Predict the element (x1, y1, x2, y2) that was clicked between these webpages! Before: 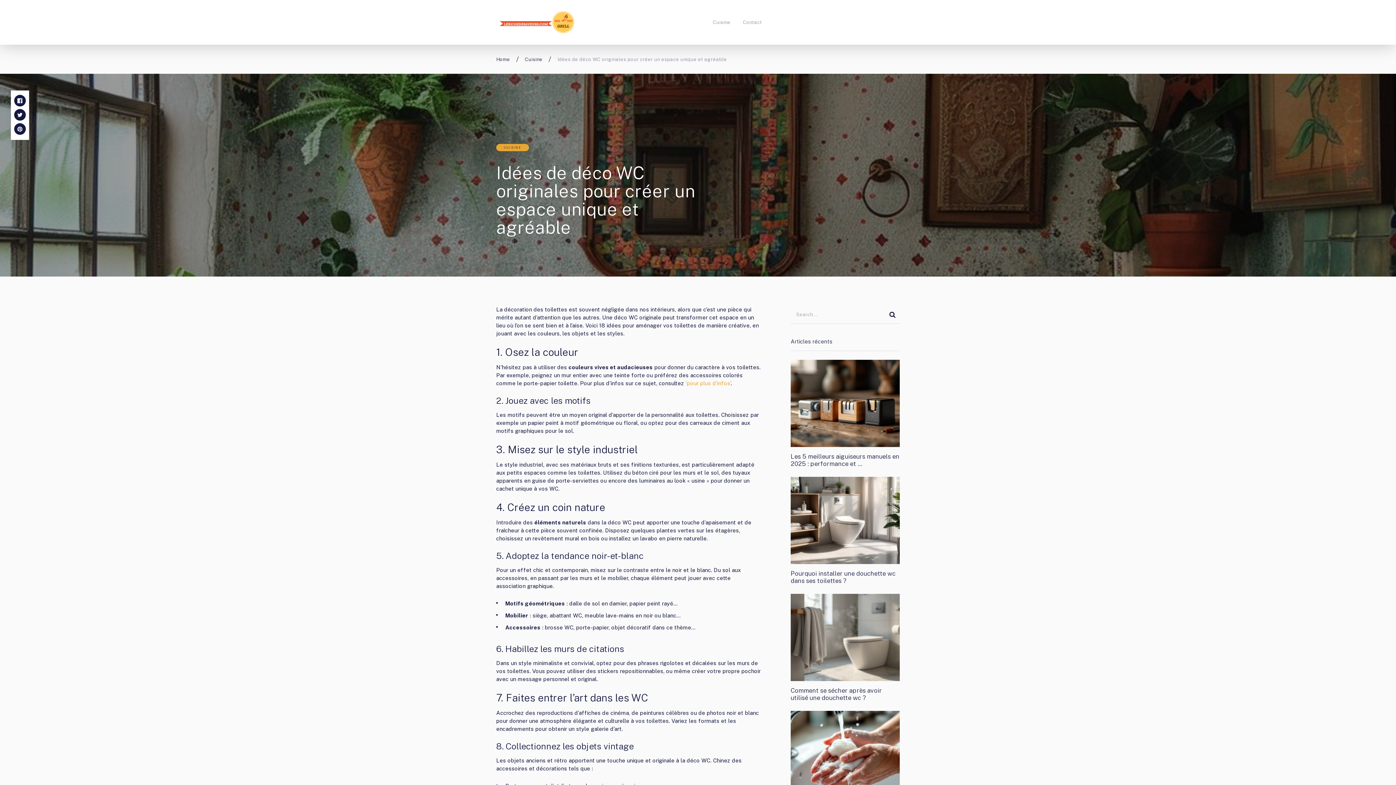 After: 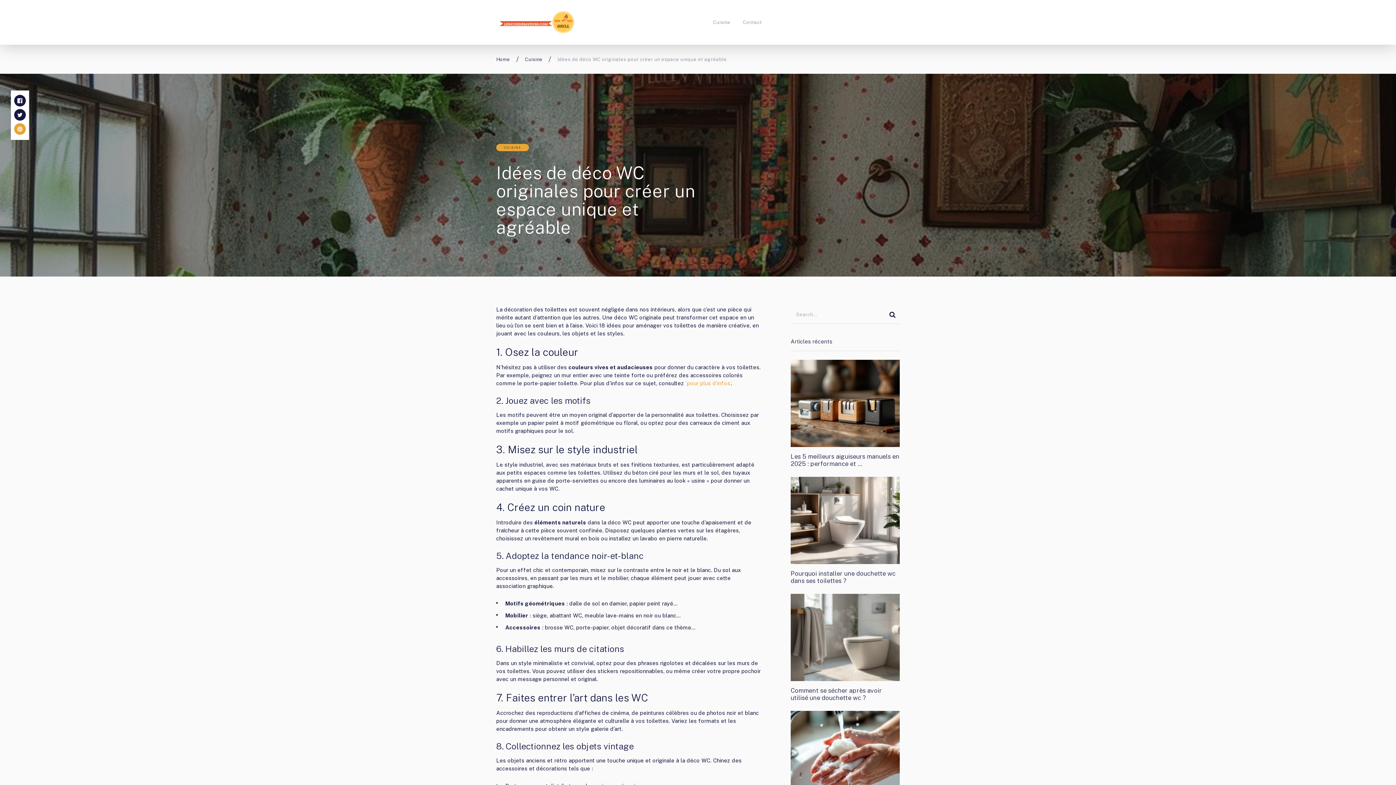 Action: bbox: (14, 123, 25, 137)